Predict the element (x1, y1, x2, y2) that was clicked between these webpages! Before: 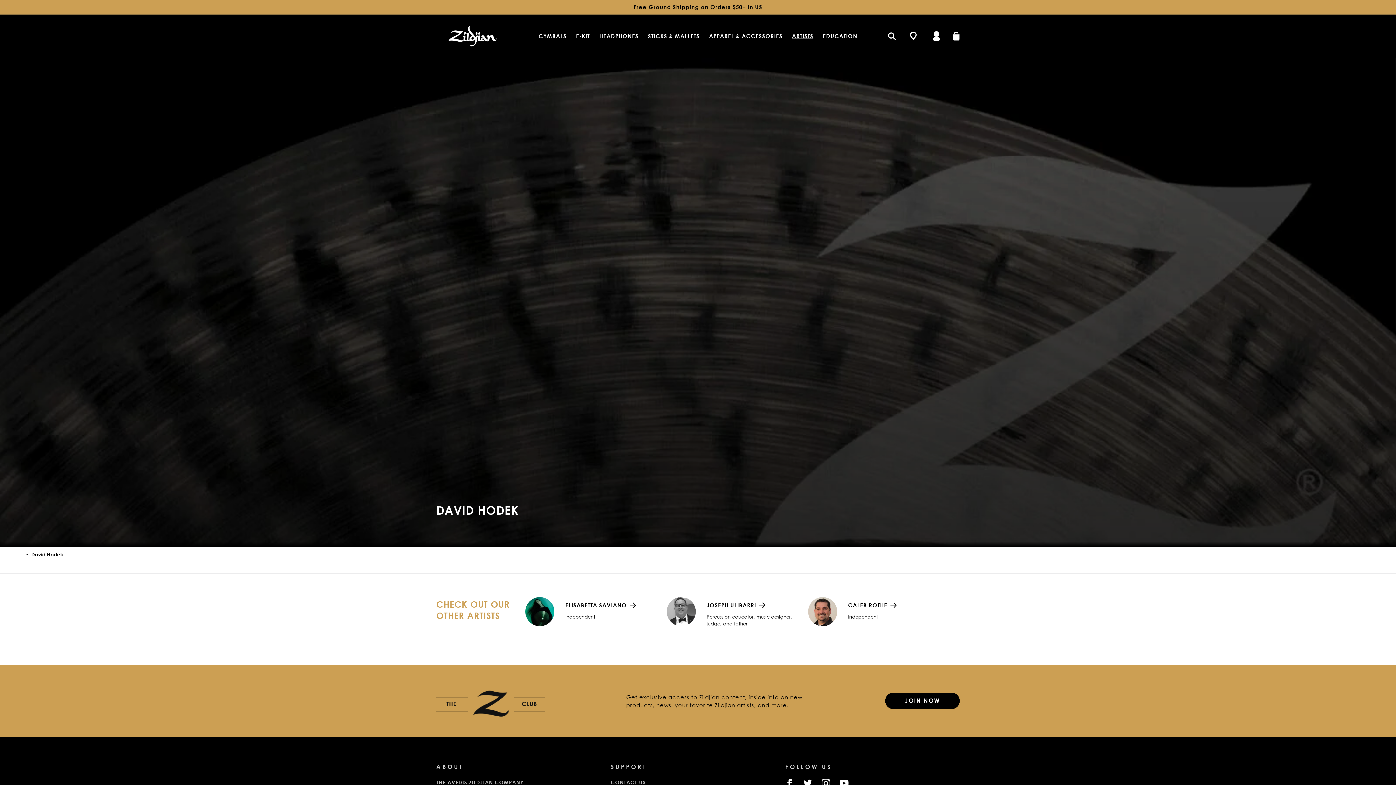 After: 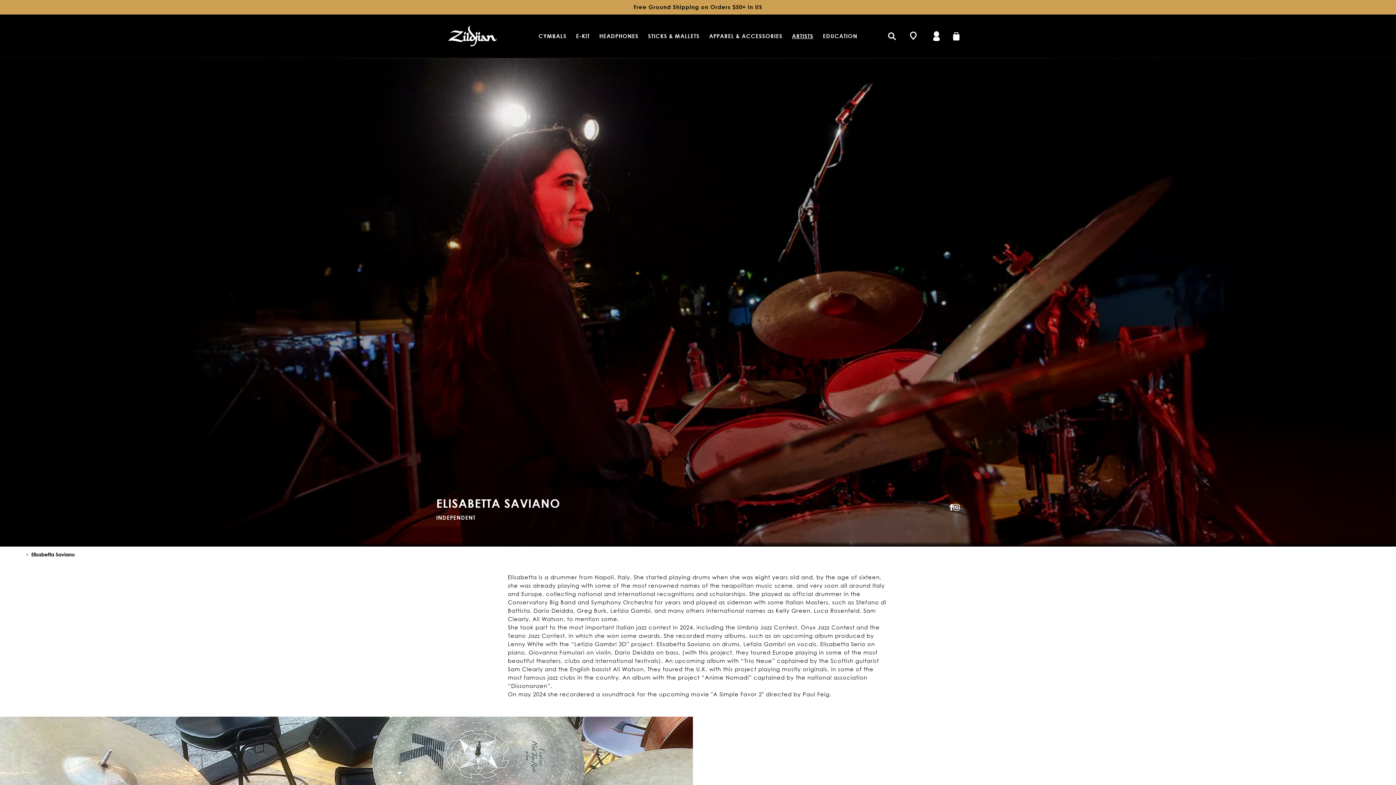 Action: bbox: (525, 597, 554, 626)